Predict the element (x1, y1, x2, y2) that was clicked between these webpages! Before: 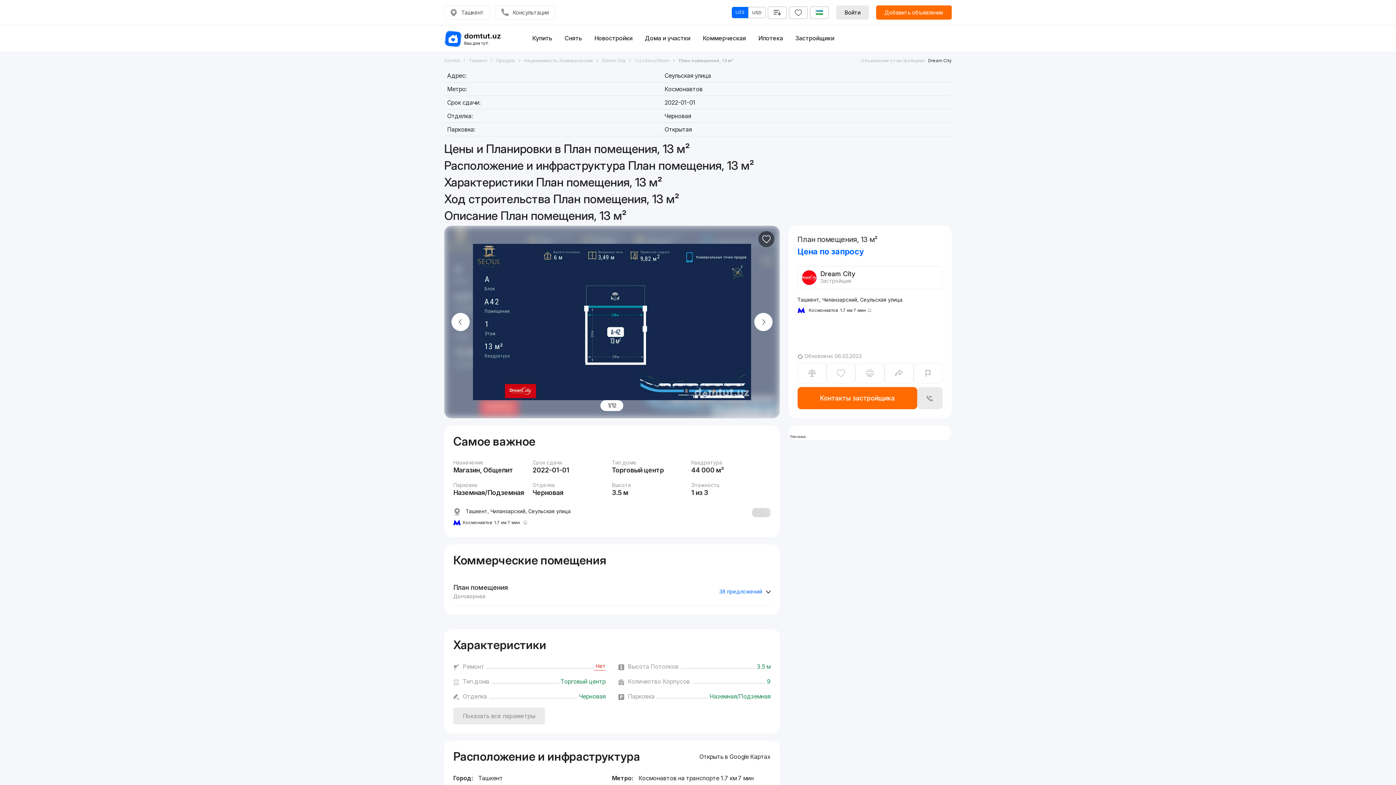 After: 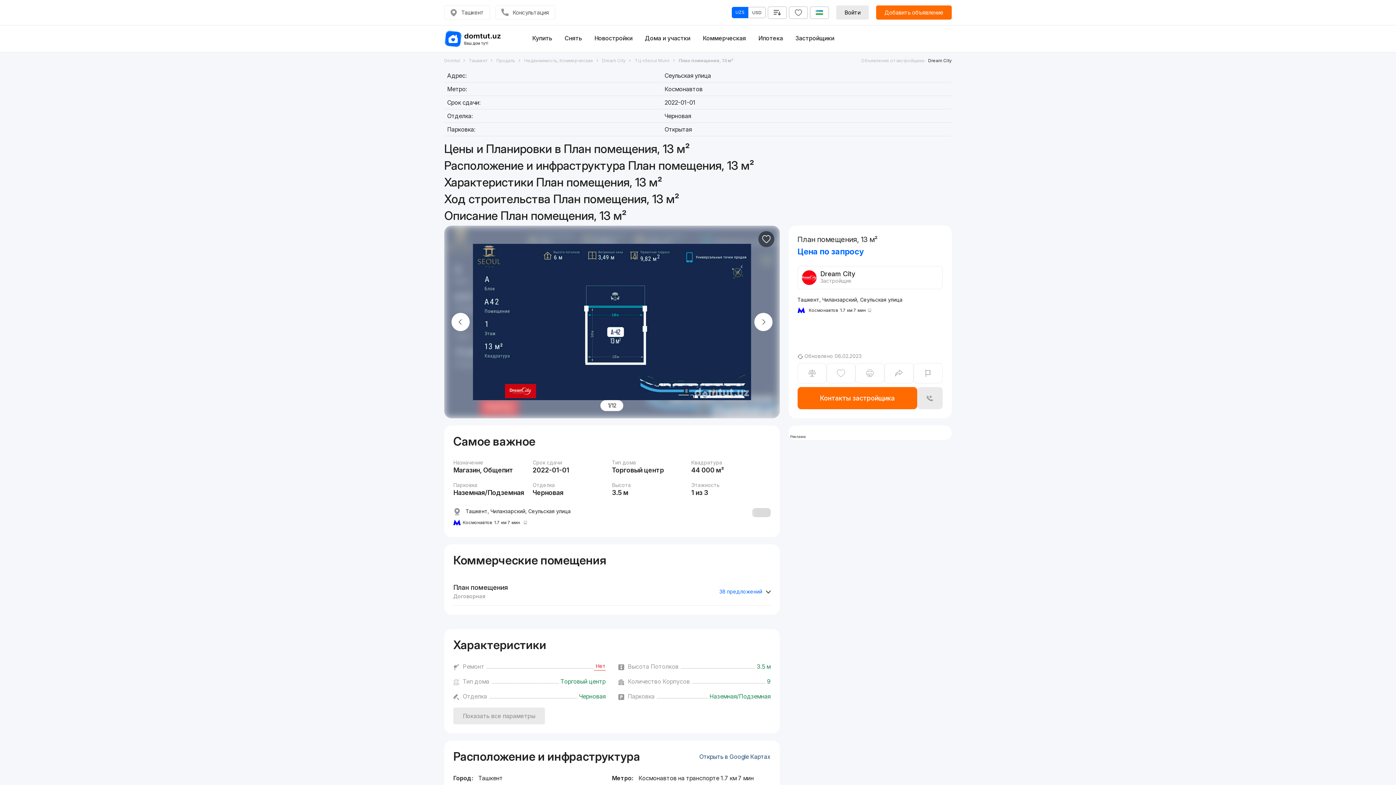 Action: bbox: (699, 753, 770, 760) label: Открыть в Google Картах